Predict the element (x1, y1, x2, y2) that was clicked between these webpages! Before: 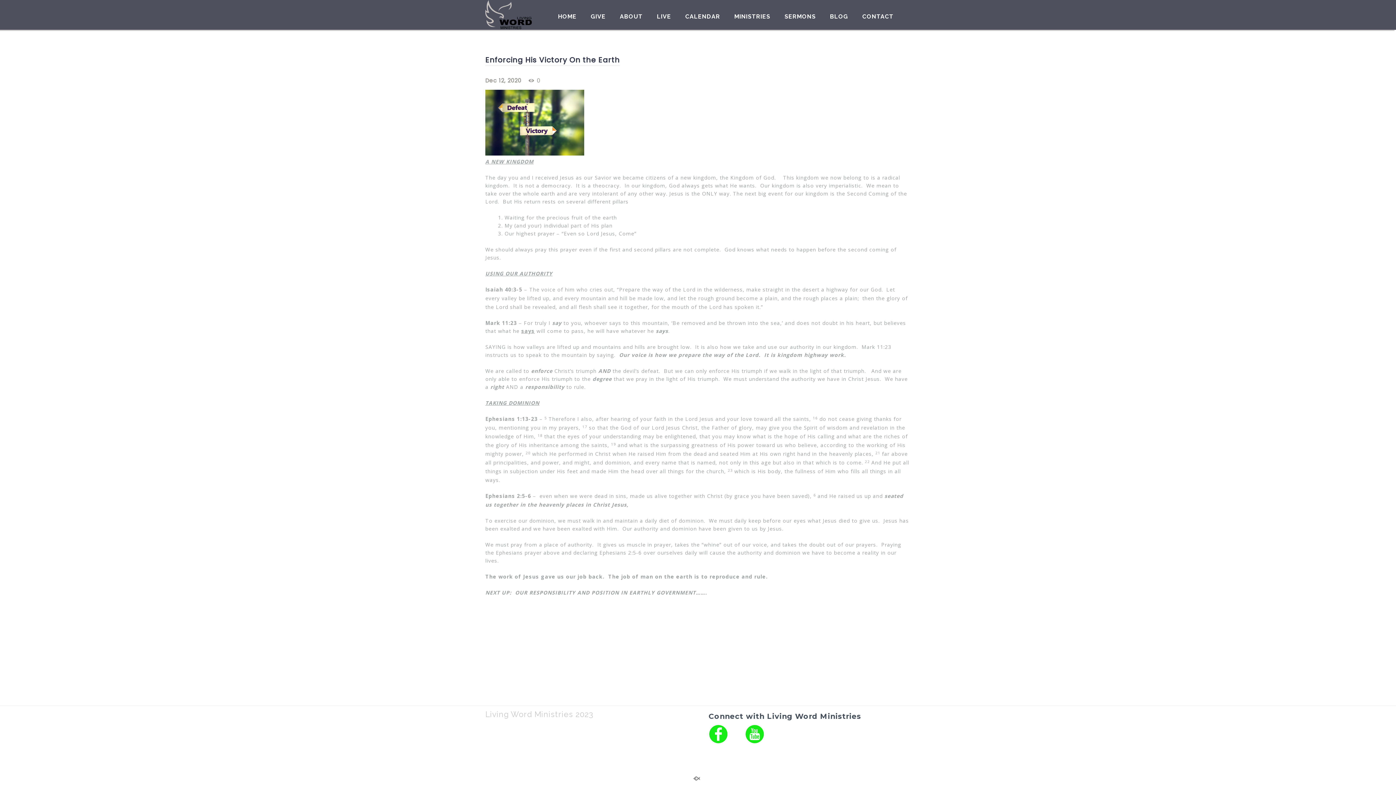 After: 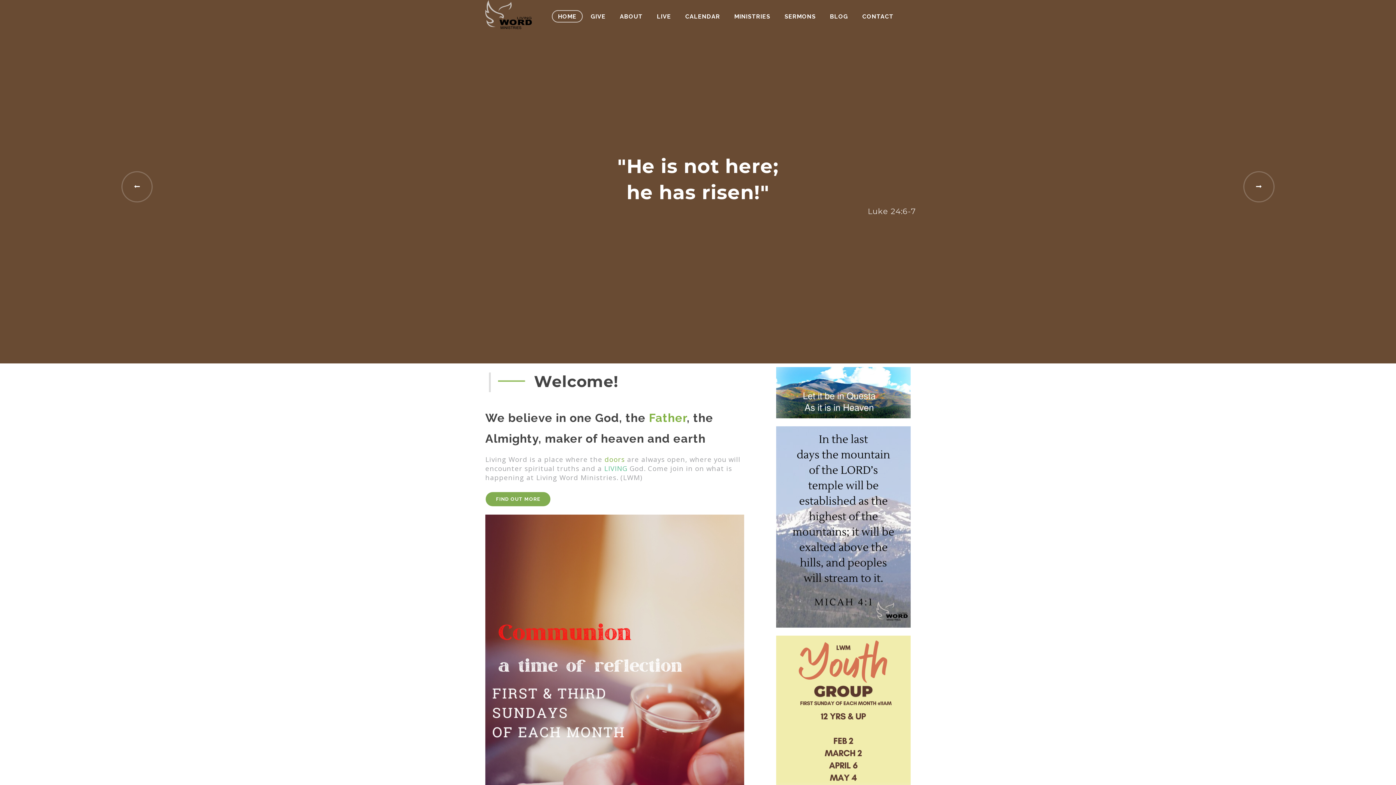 Action: bbox: (485, 0, 532, 29)